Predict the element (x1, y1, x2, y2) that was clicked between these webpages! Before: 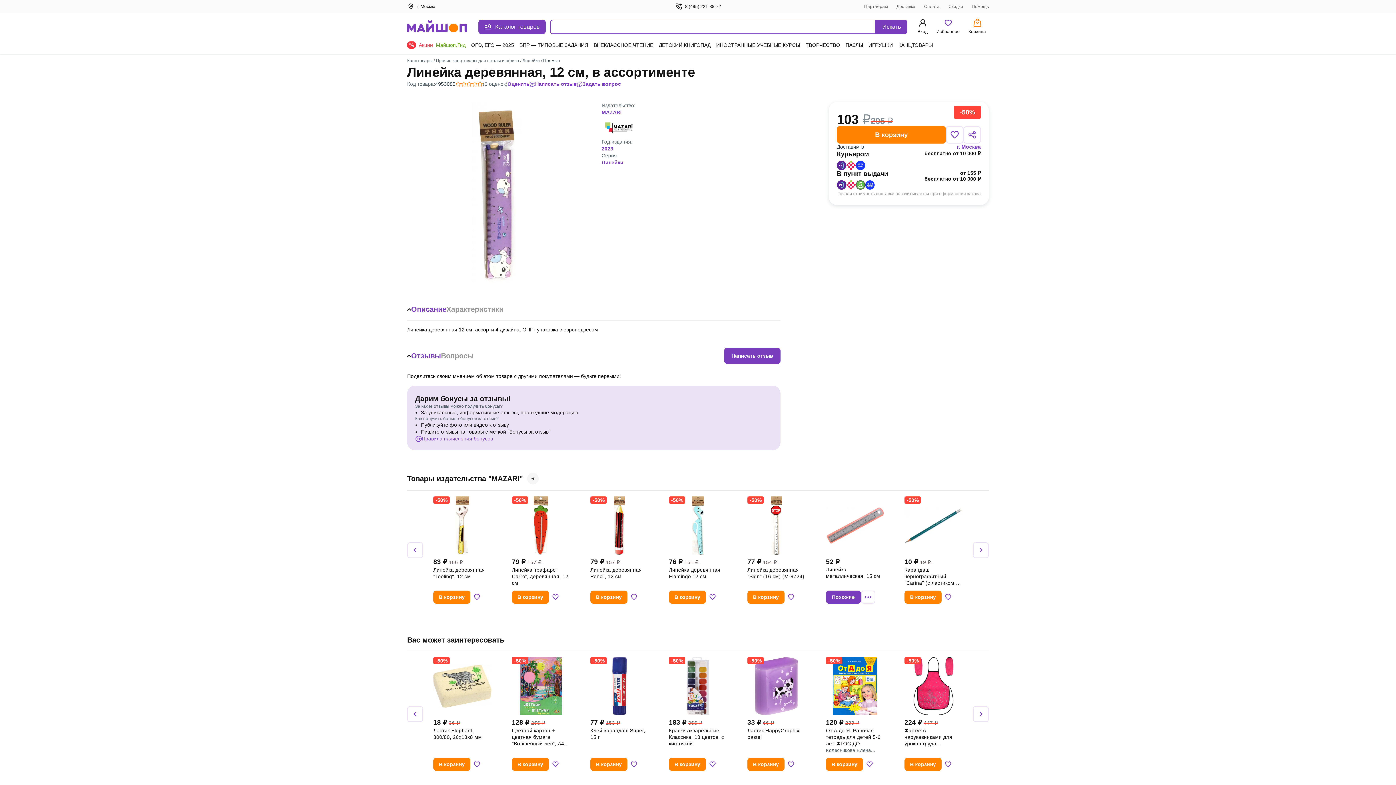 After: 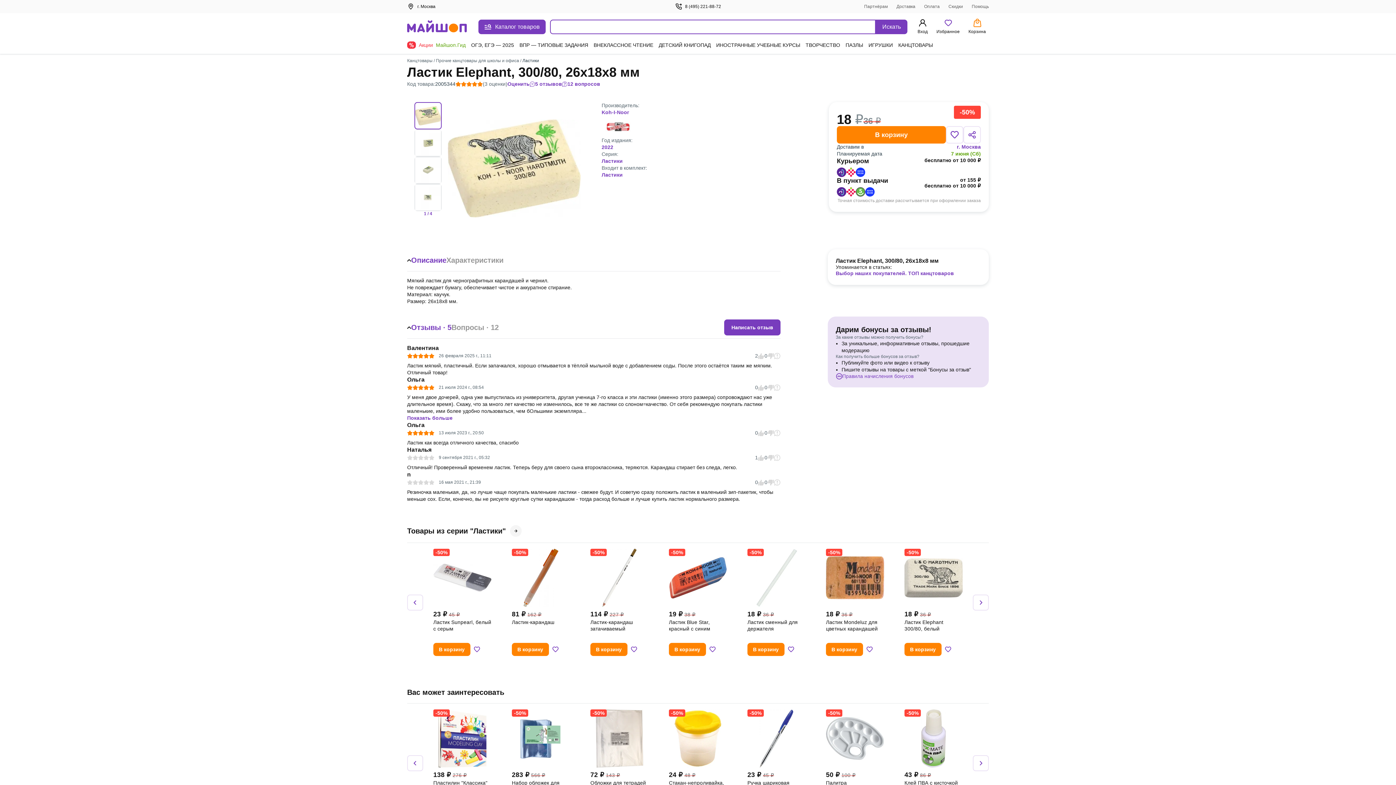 Action: label: Ластик Elephant, 300/80, 26x18x8 мм bbox: (433, 727, 491, 747)